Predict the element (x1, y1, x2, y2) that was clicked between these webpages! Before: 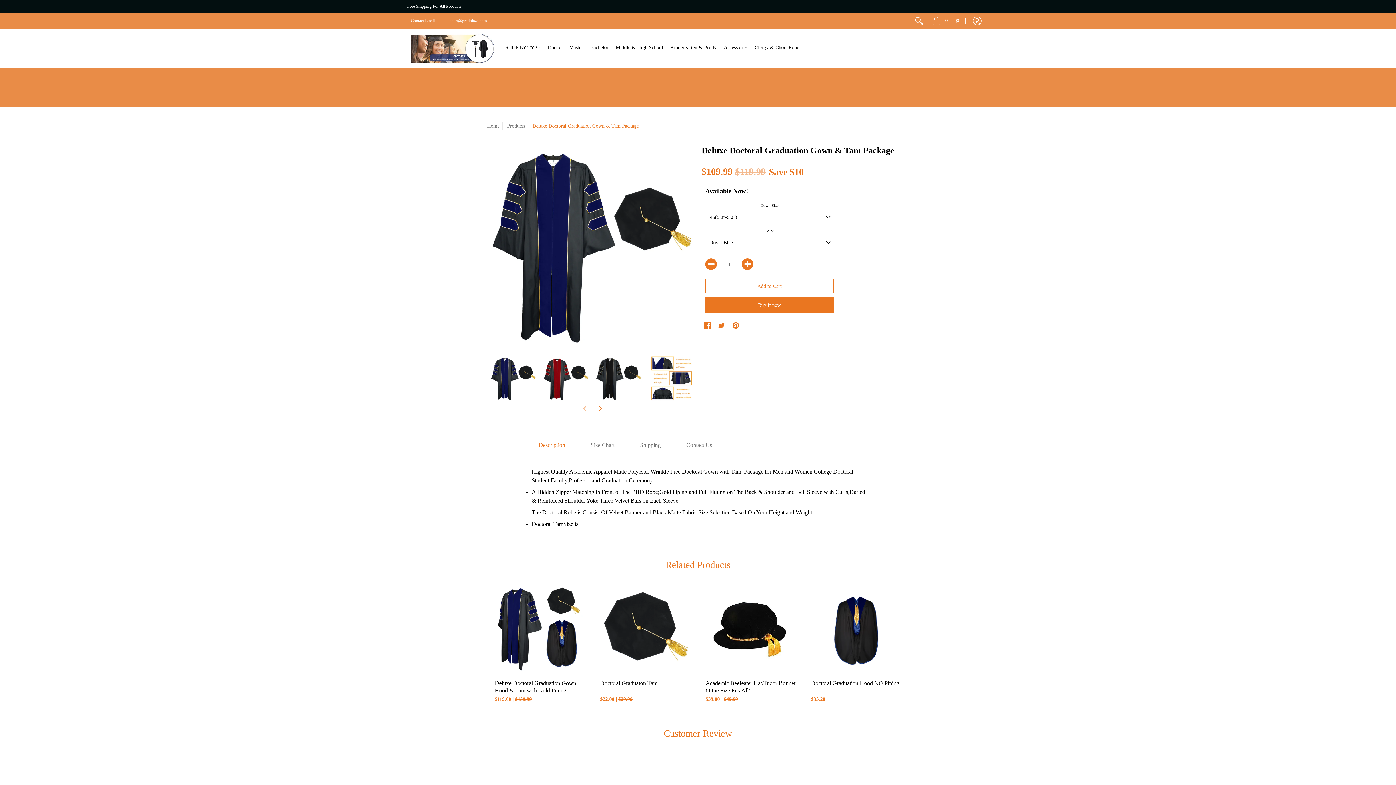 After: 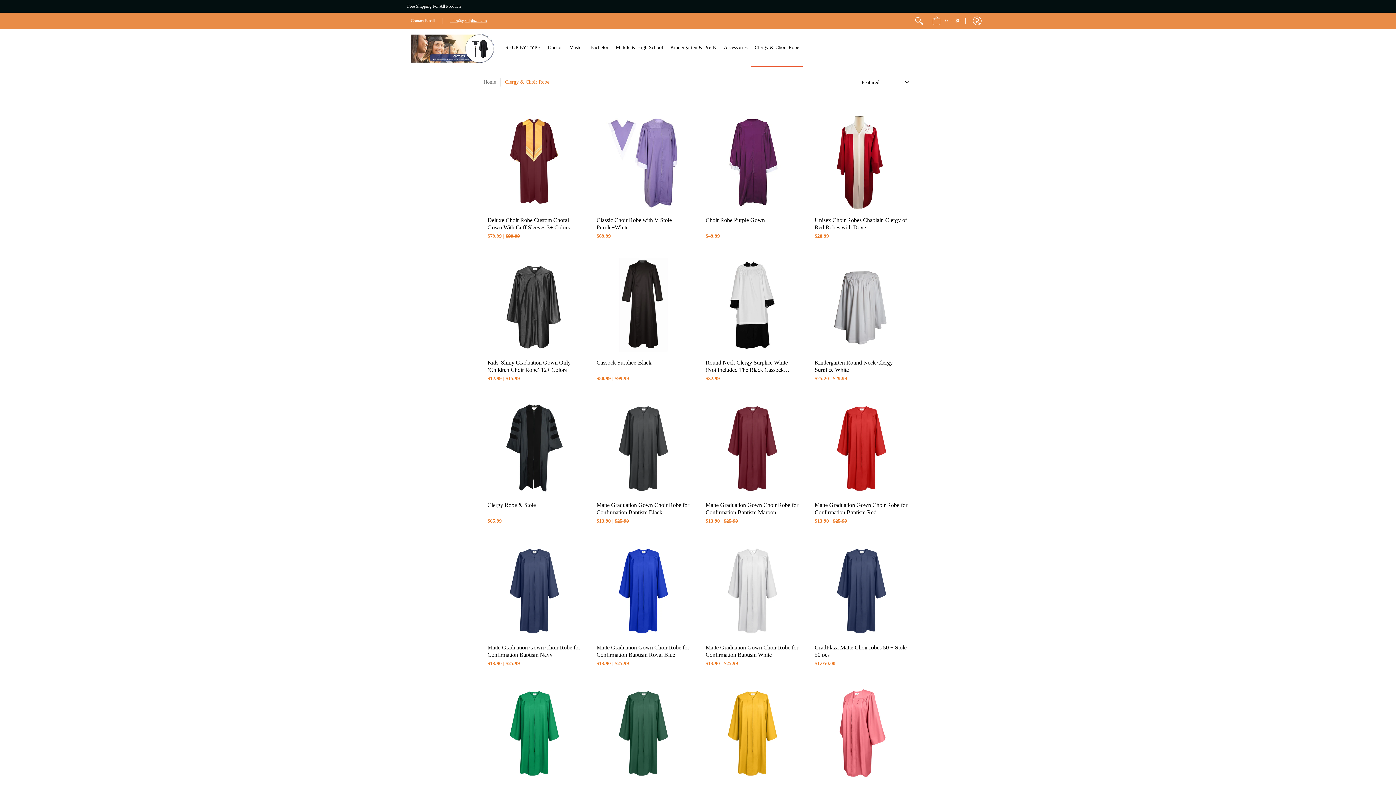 Action: bbox: (751, 29, 802, 67) label: Clergy & Choir Robe